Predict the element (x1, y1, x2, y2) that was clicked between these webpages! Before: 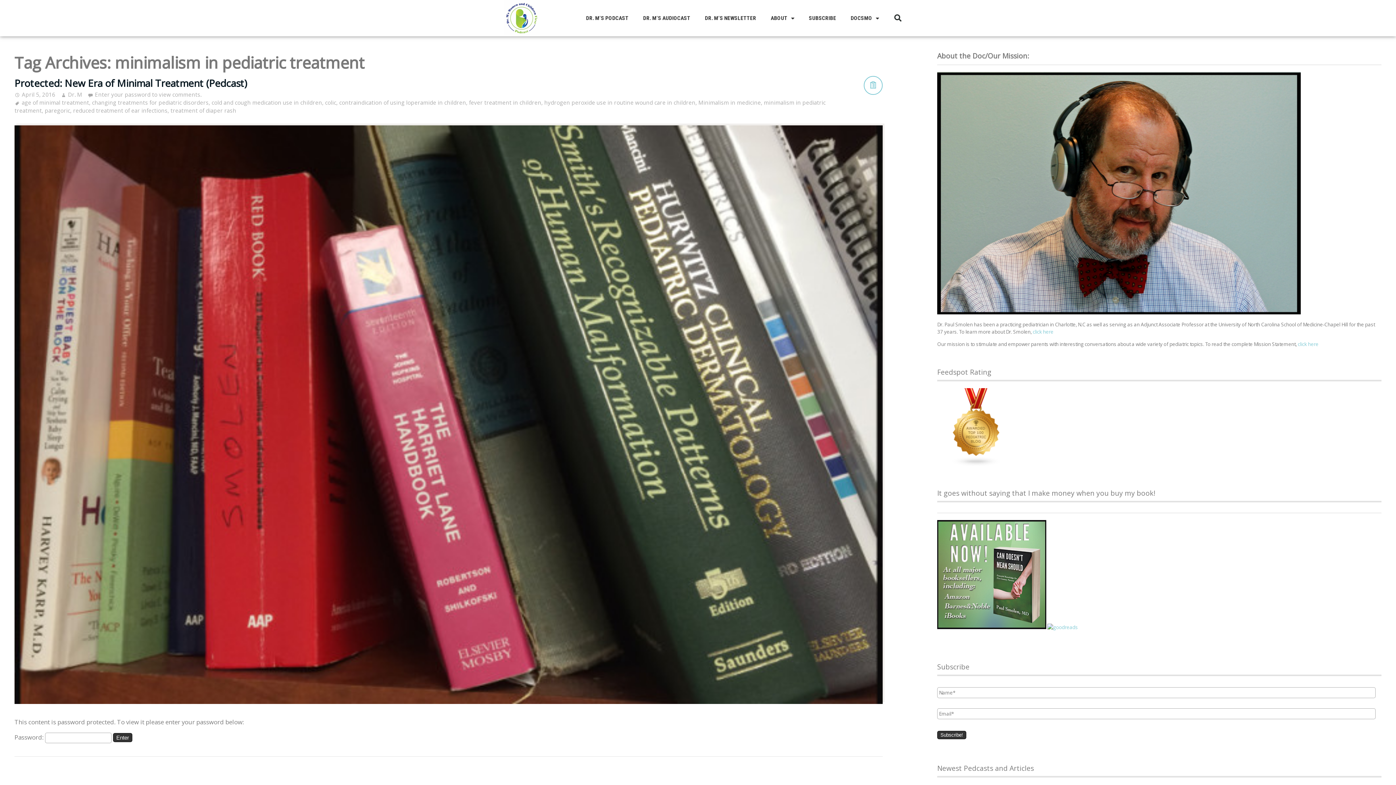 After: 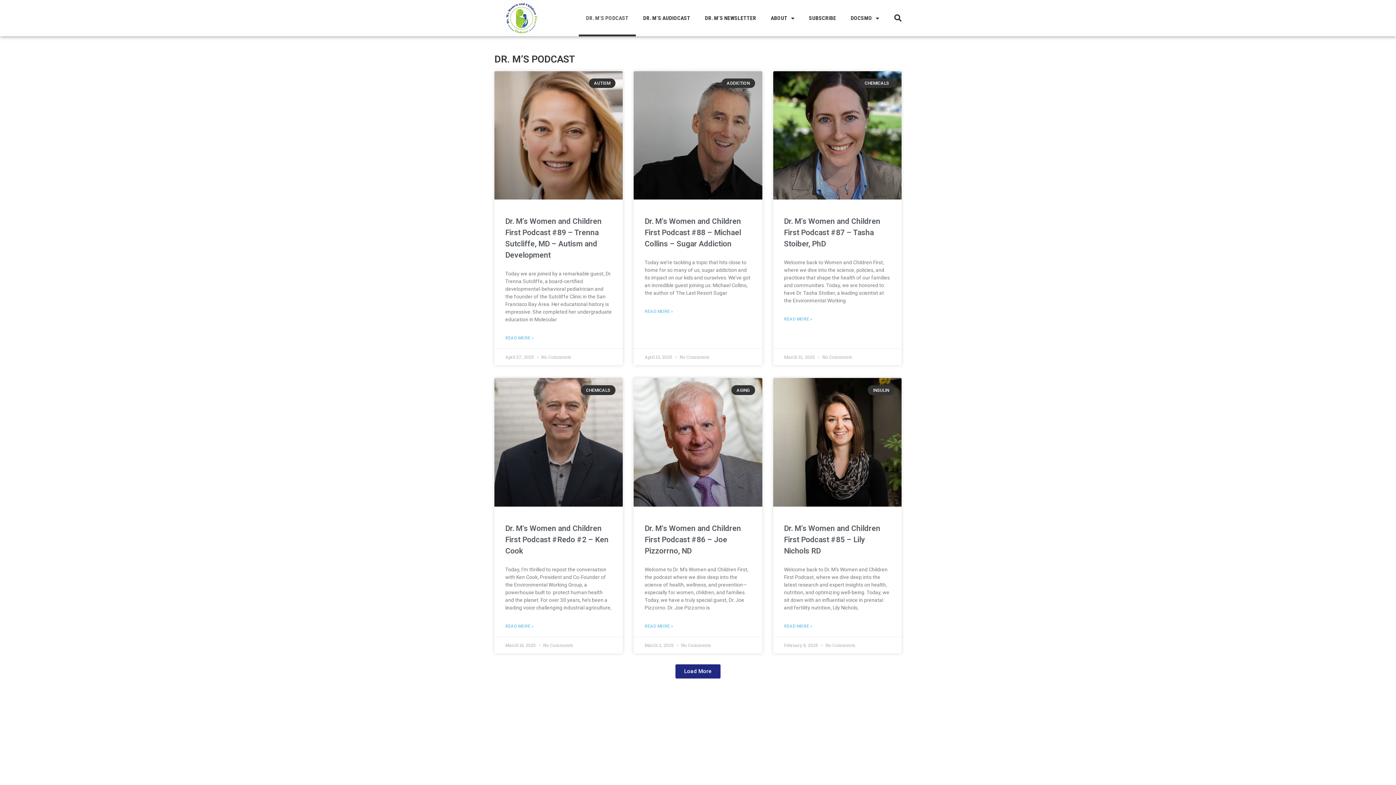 Action: bbox: (578, 0, 636, 36) label: DR. M’S PODCAST